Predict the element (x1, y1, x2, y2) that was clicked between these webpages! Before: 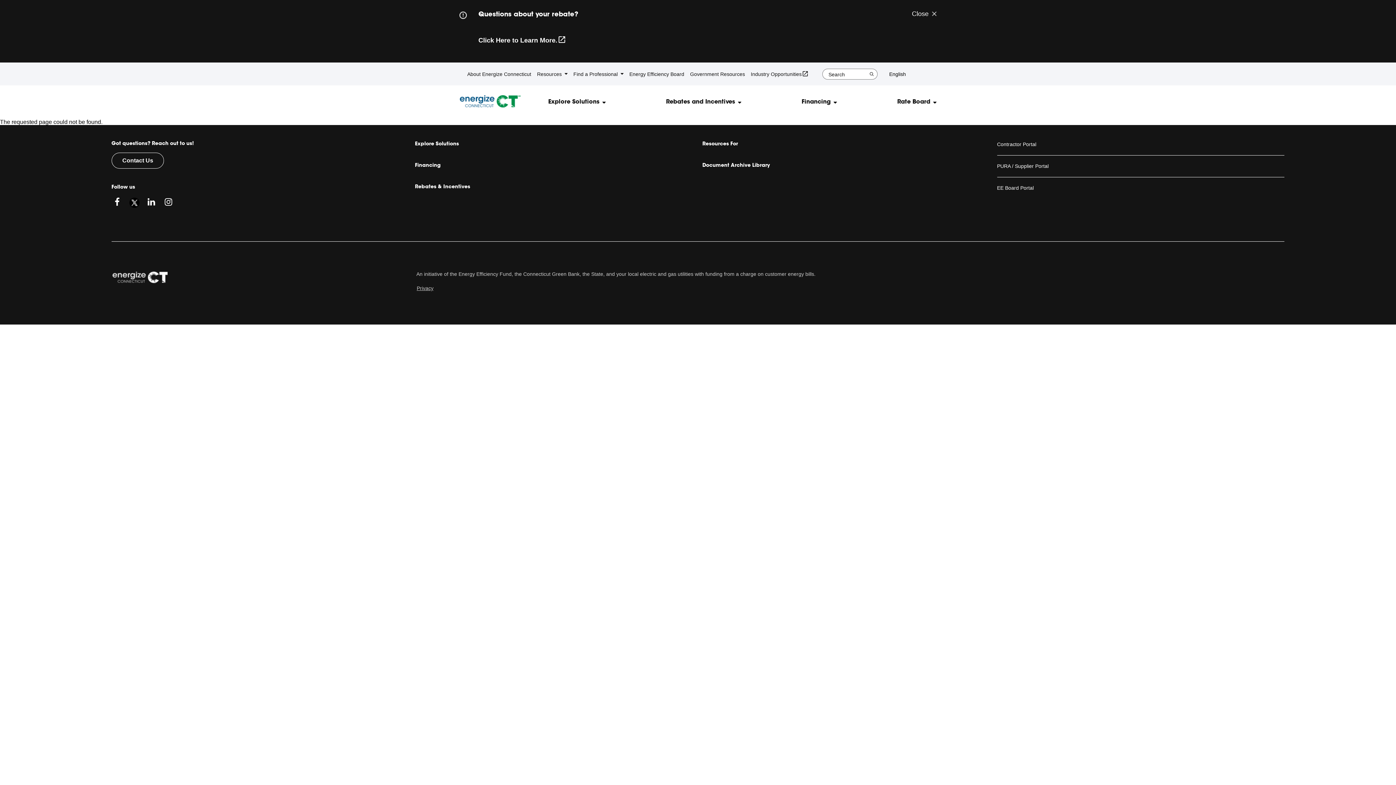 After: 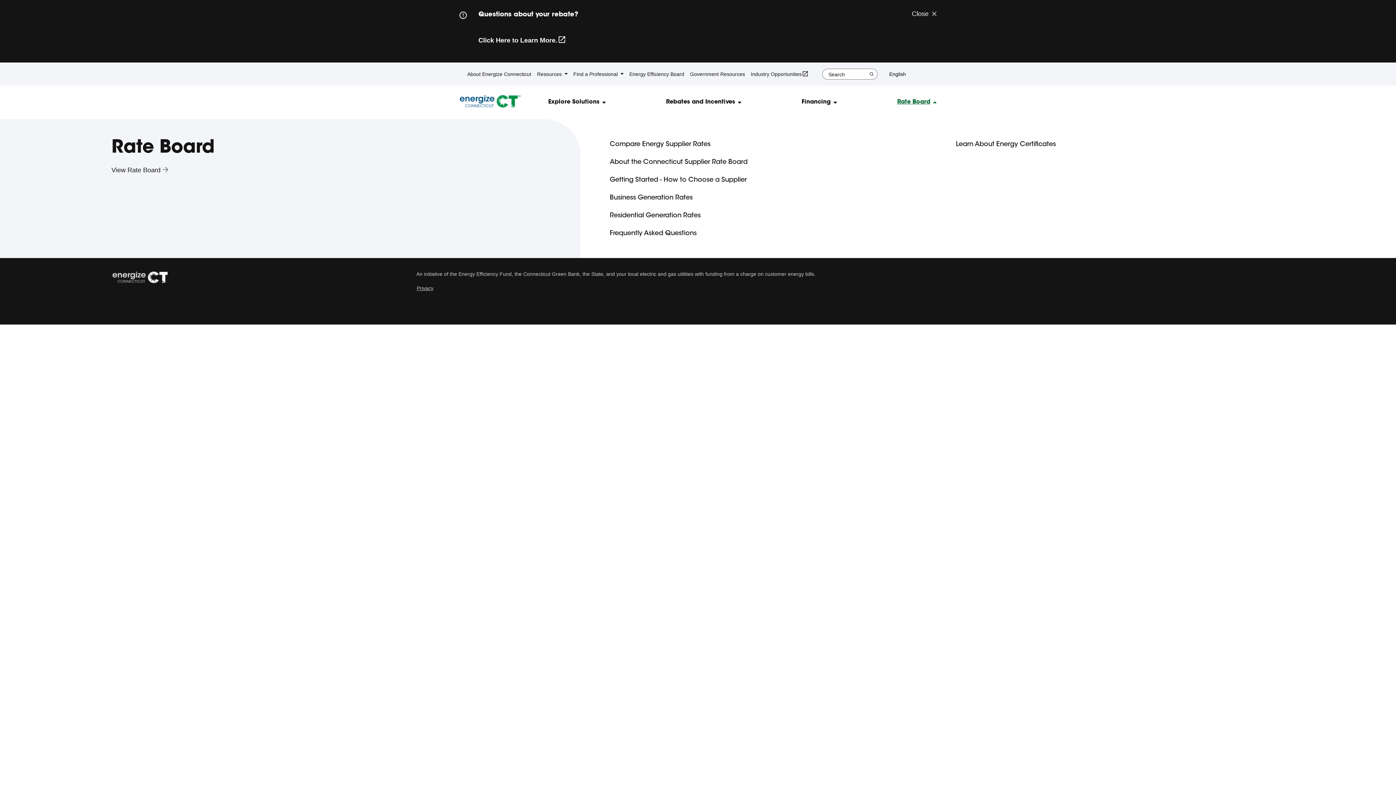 Action: label: Rate Board bbox: (897, 98, 930, 105)